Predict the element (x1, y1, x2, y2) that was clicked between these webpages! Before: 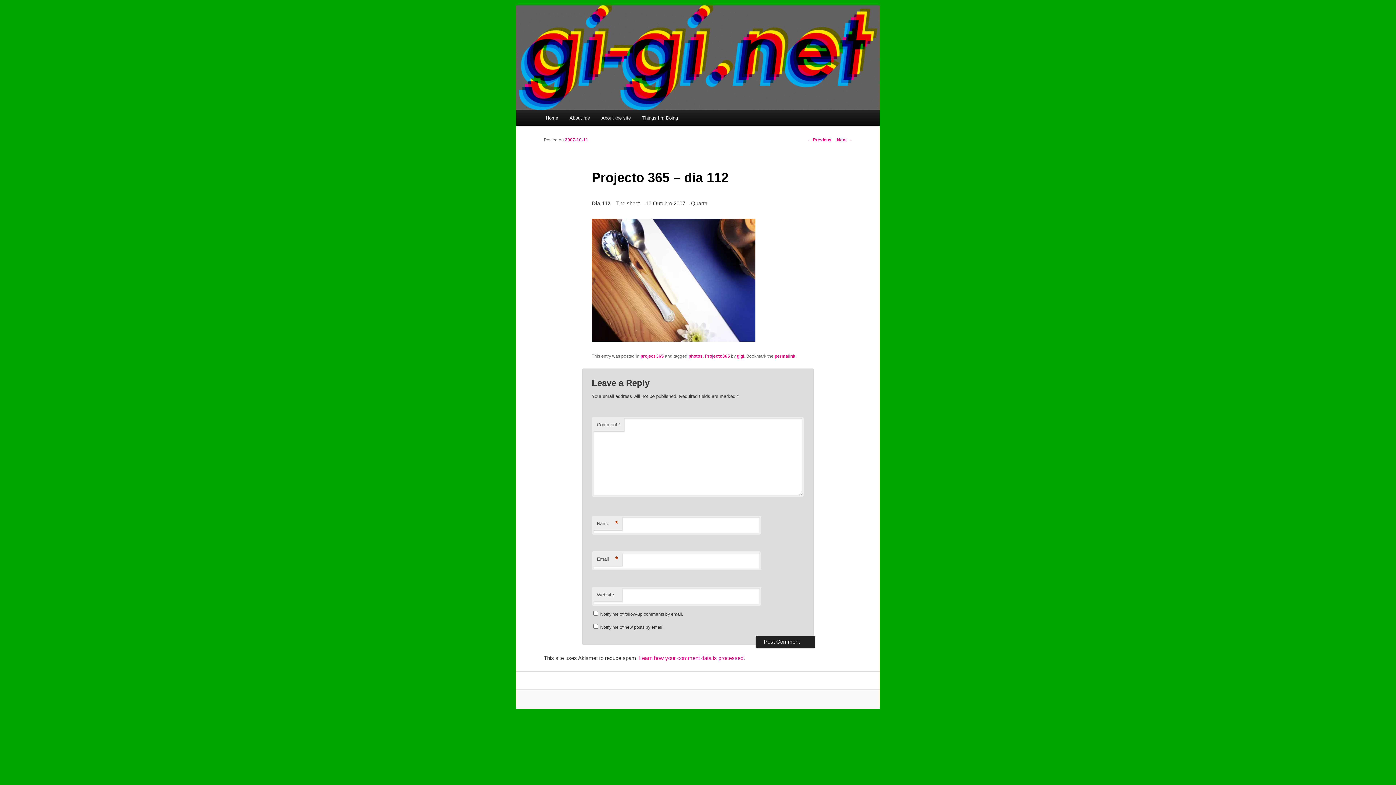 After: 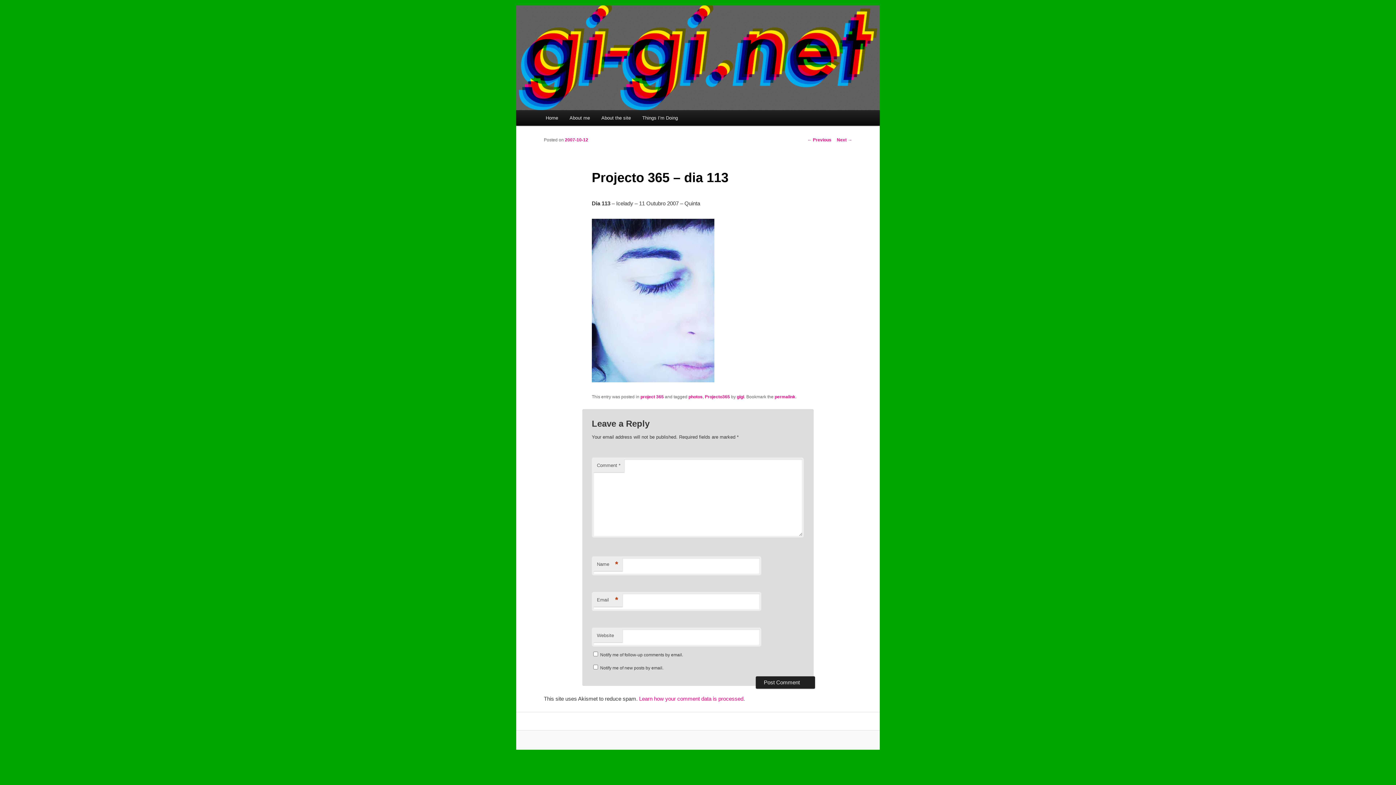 Action: label: Next → bbox: (837, 137, 852, 142)